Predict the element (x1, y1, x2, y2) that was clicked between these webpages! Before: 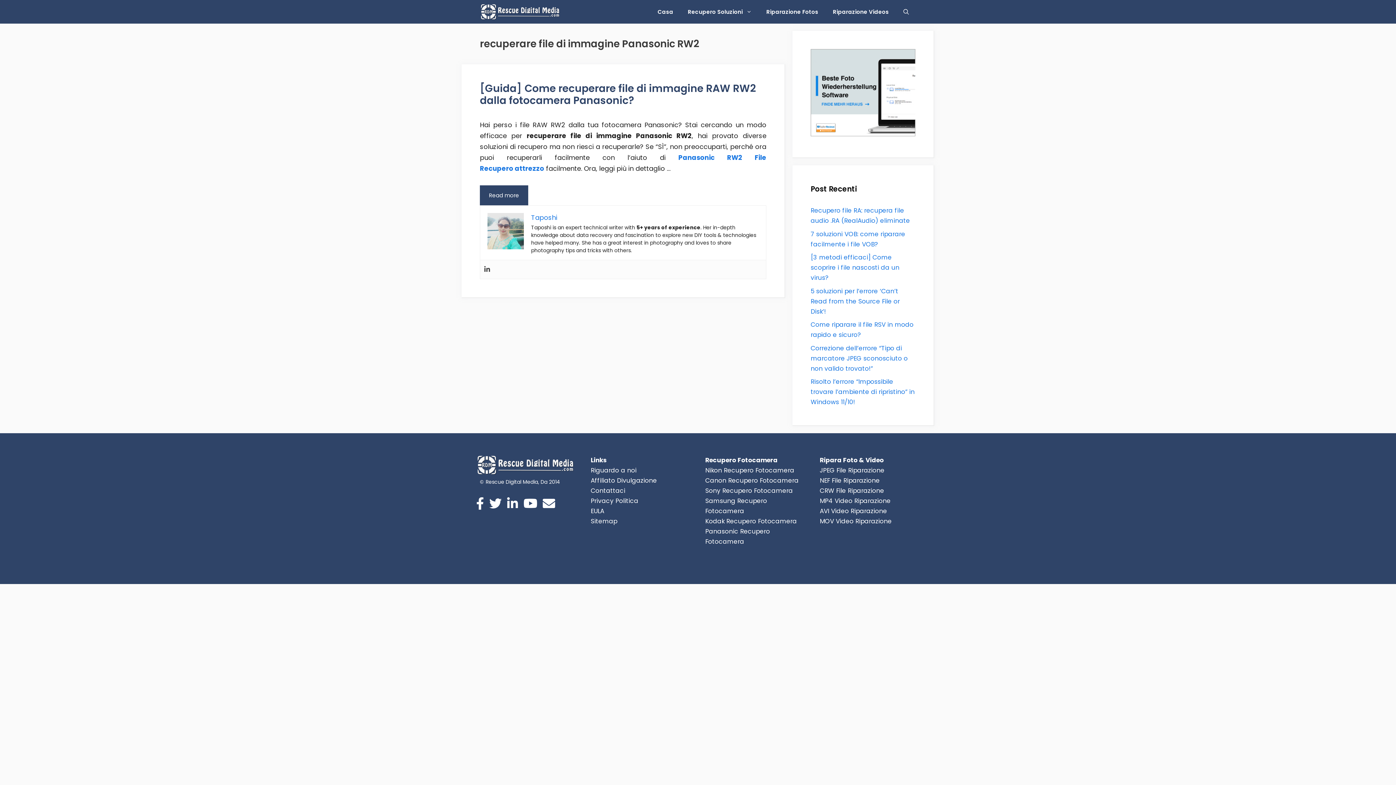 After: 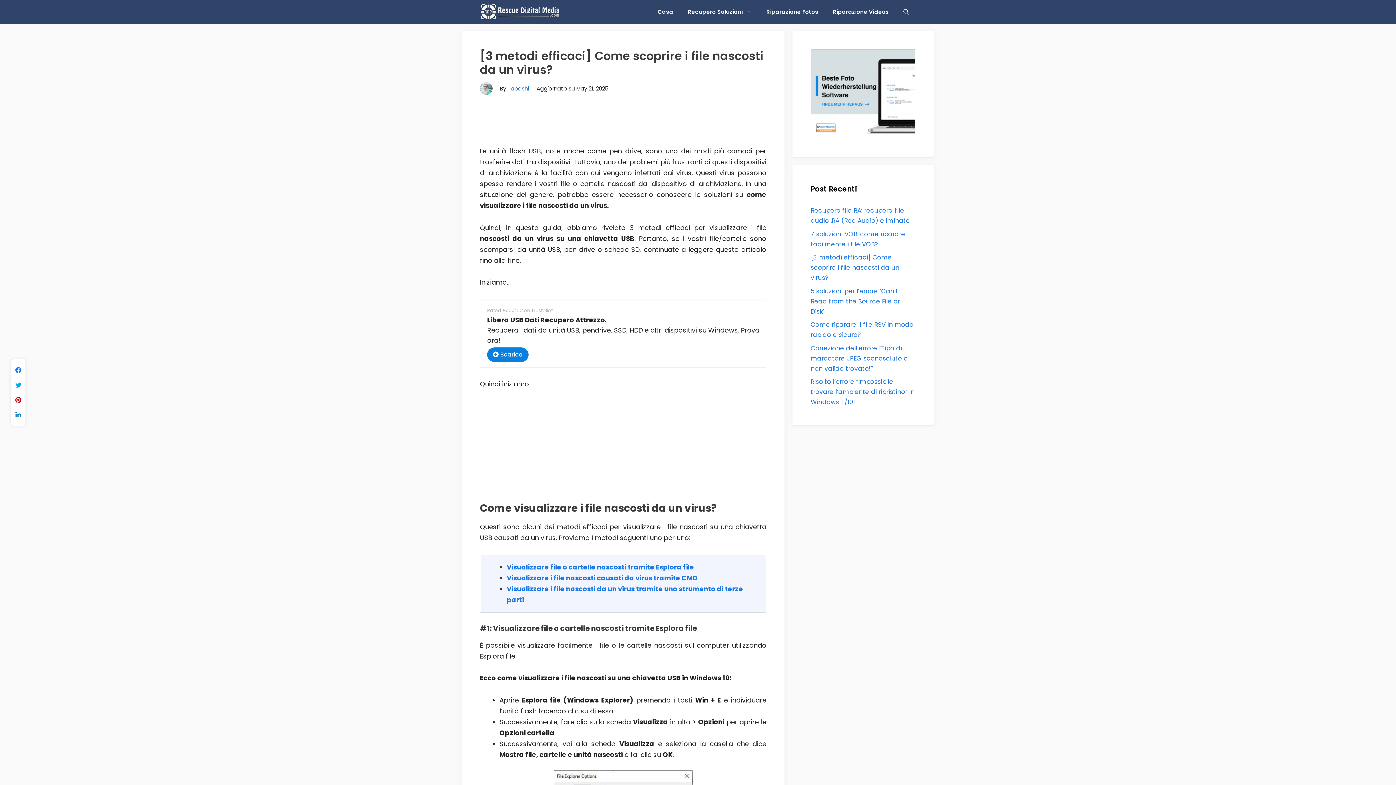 Action: label: [3 metodi efficaci] Come scoprire i file nascosti da un virus? bbox: (810, 253, 899, 282)